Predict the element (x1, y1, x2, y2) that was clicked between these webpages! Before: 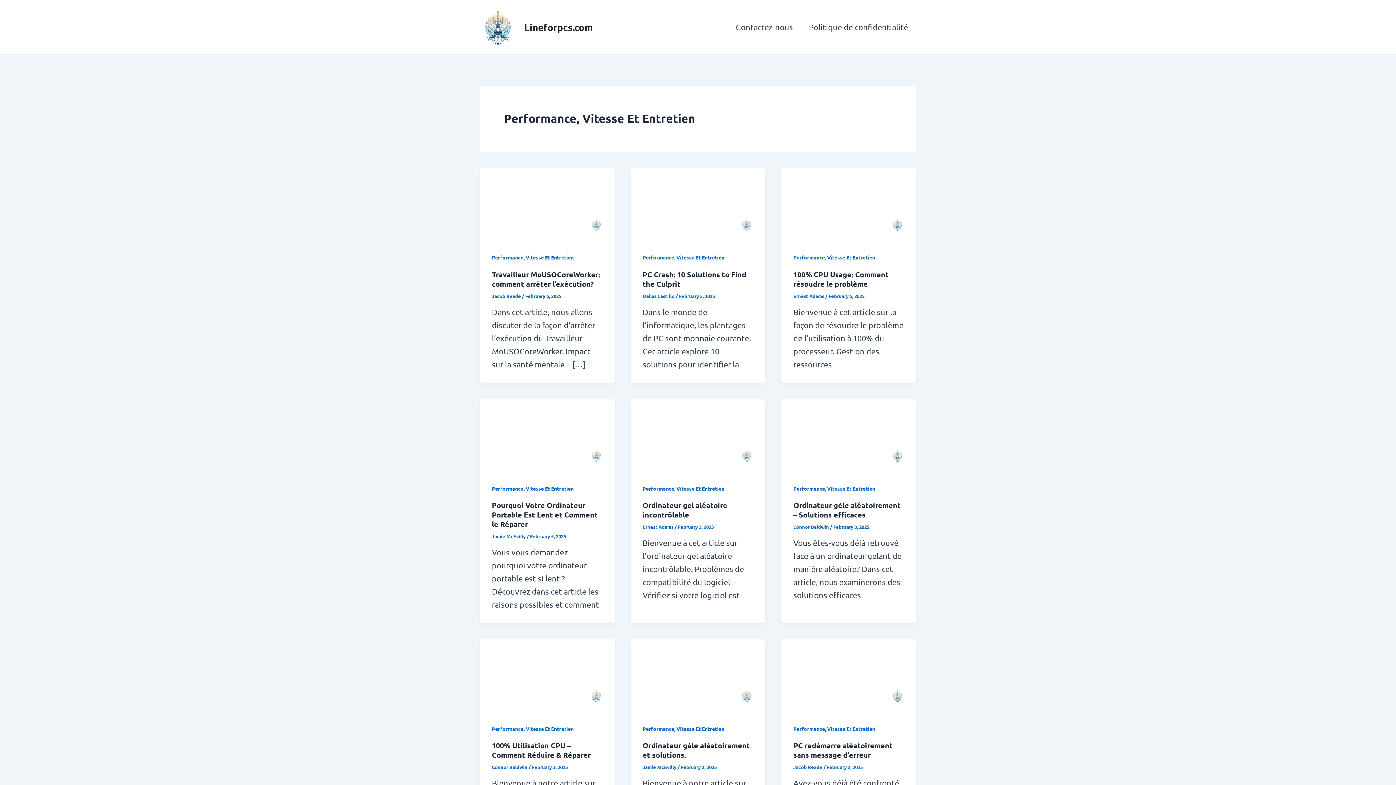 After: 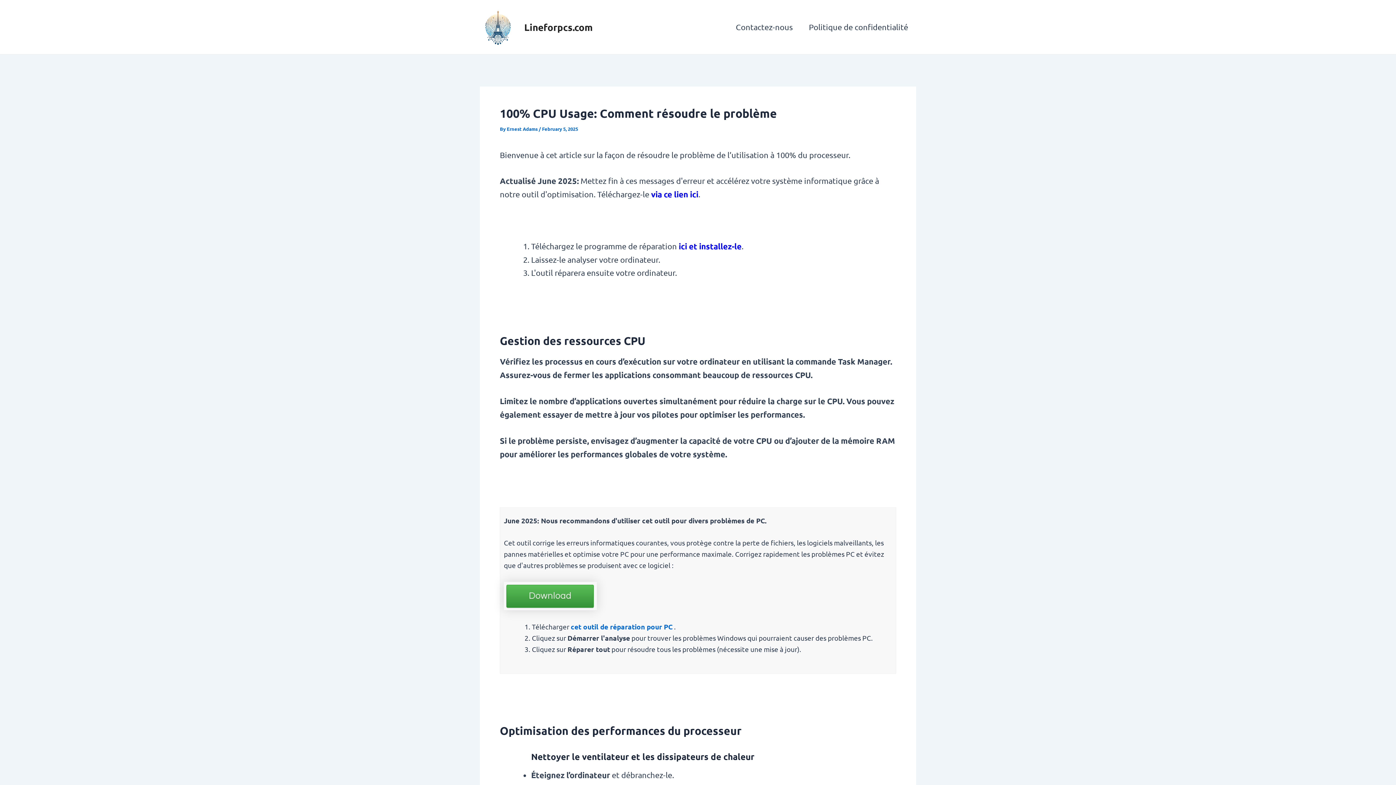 Action: bbox: (781, 197, 916, 206)